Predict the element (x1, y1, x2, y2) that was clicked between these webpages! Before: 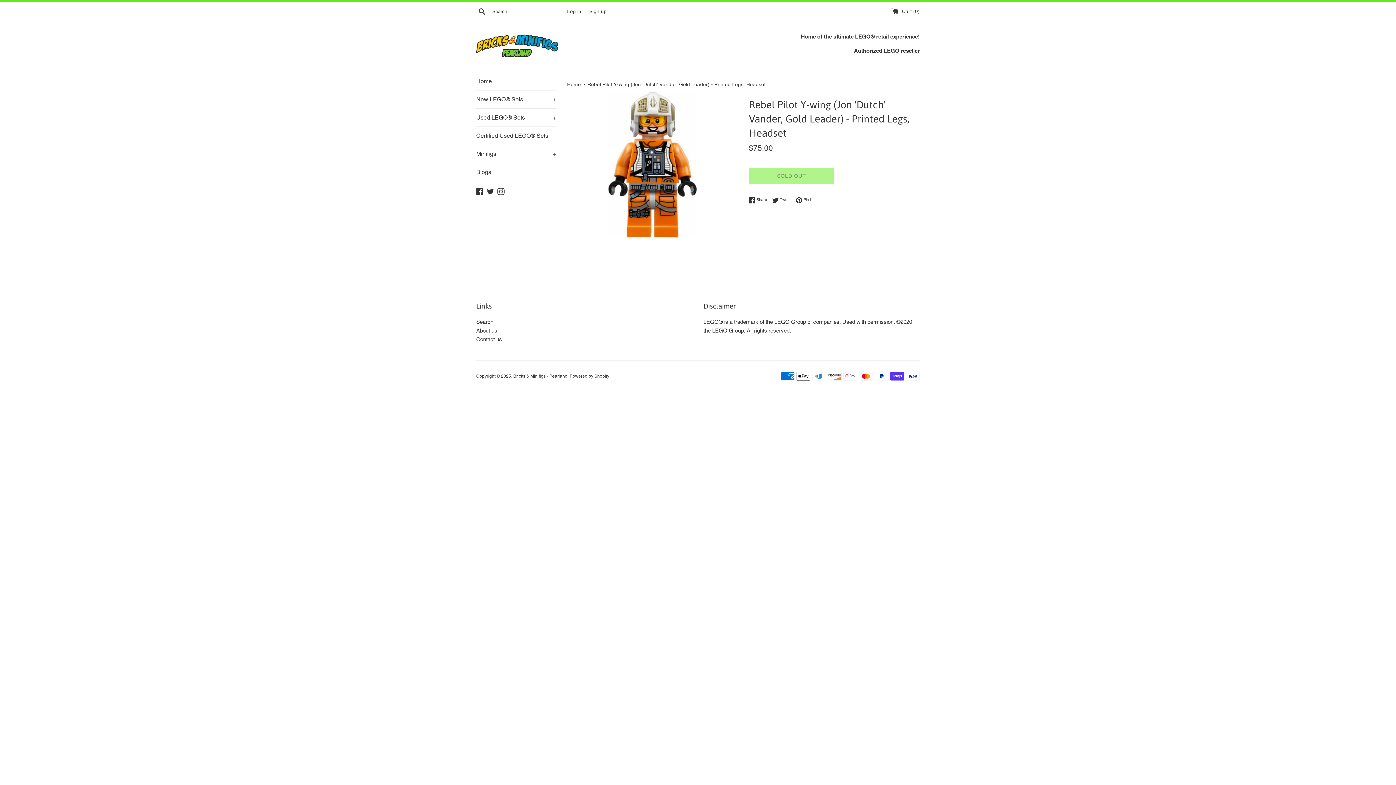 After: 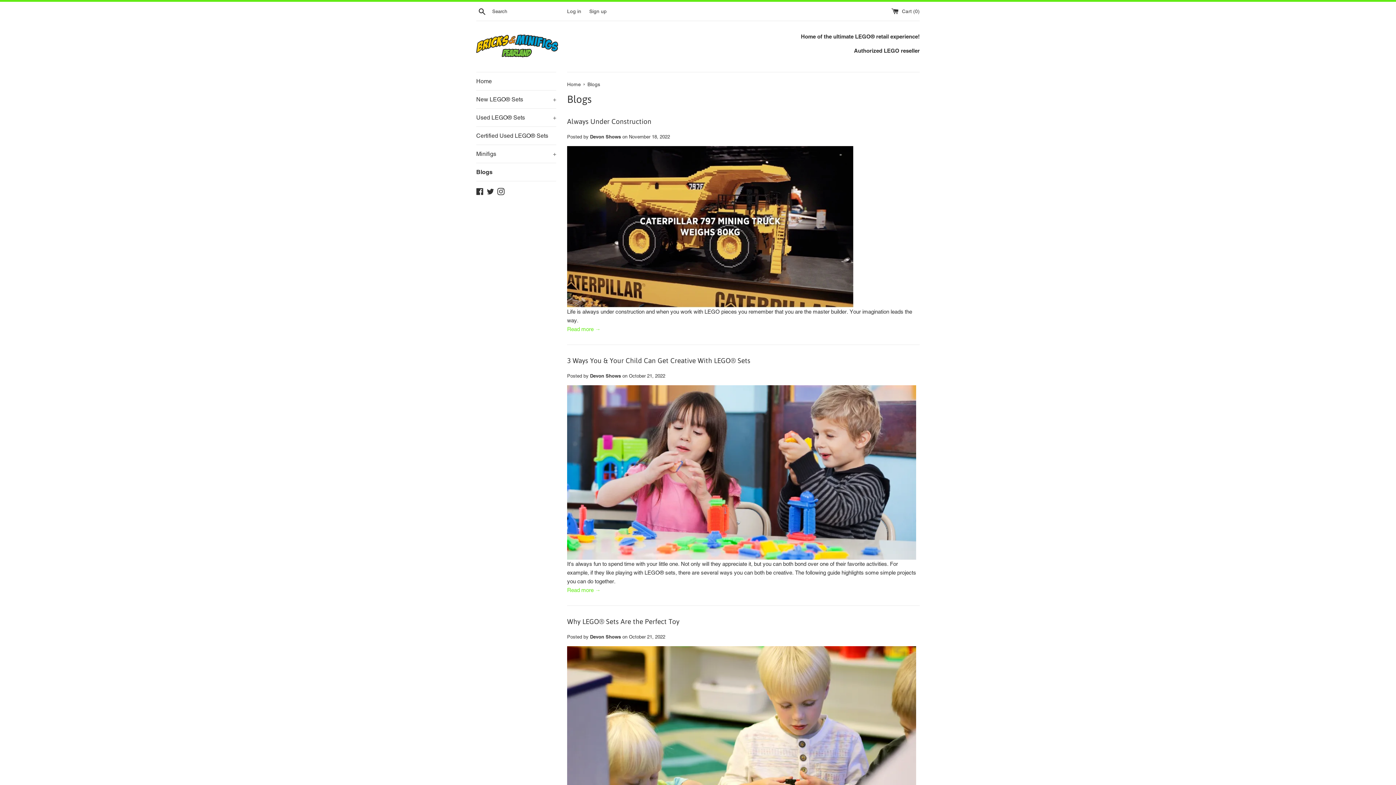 Action: label: Blogs bbox: (476, 163, 556, 181)